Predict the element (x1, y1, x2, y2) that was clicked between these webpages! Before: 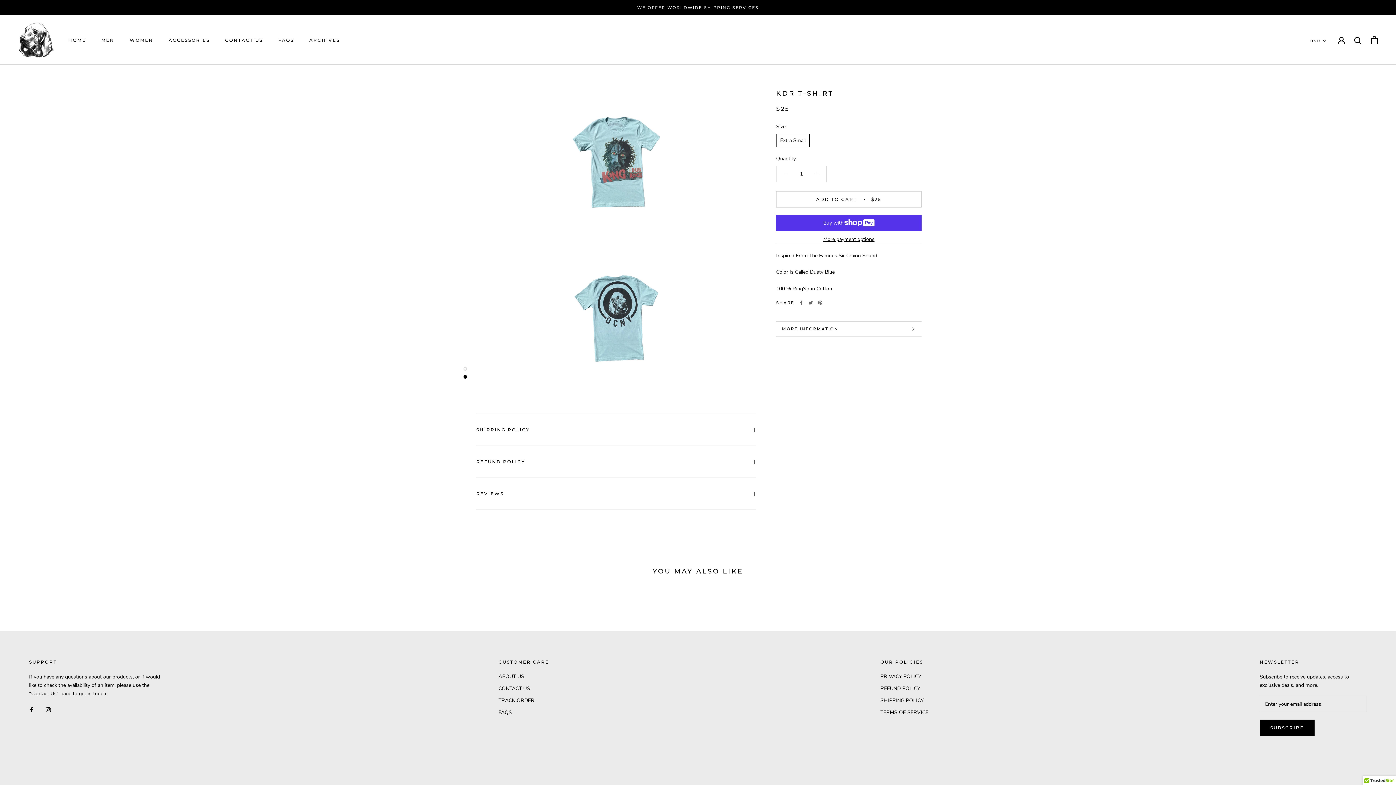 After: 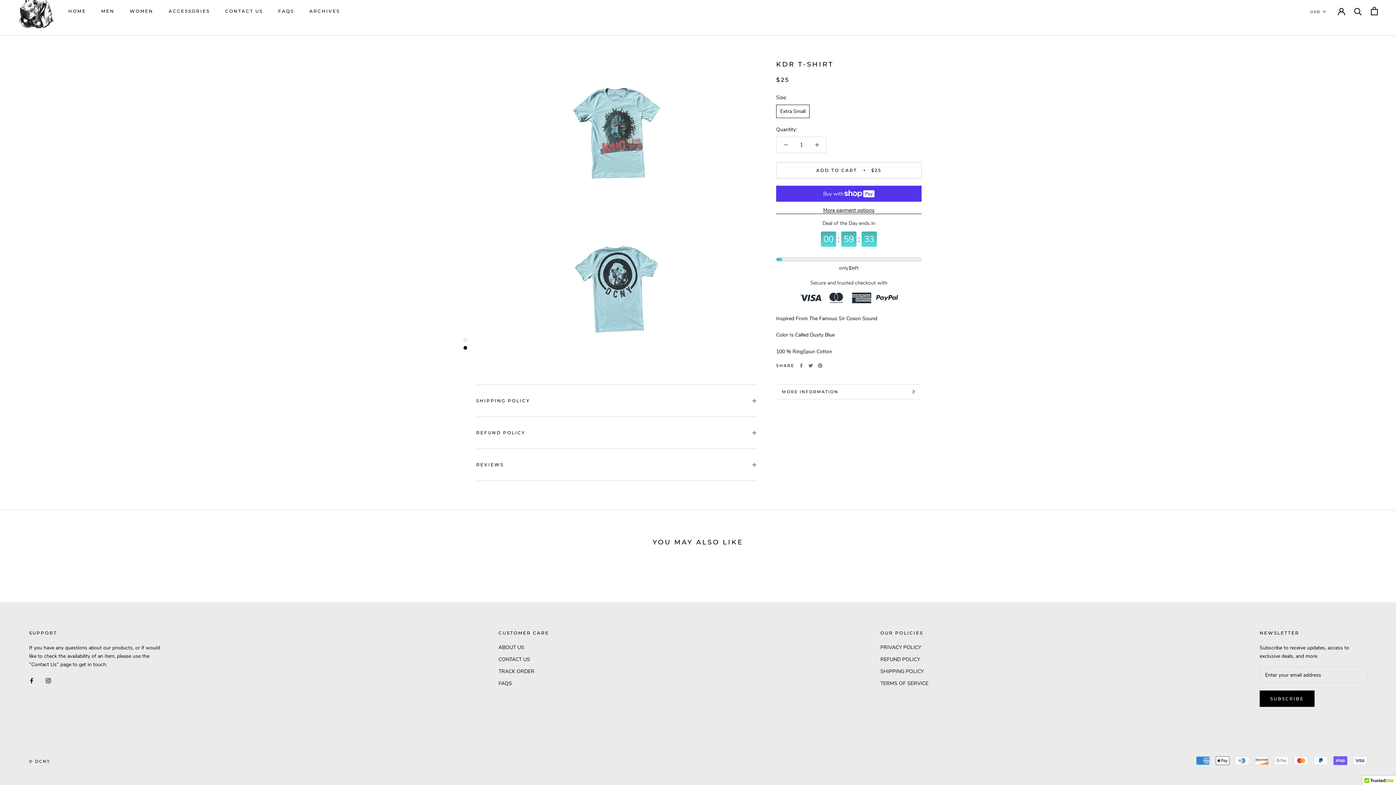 Action: bbox: (463, 367, 467, 370)